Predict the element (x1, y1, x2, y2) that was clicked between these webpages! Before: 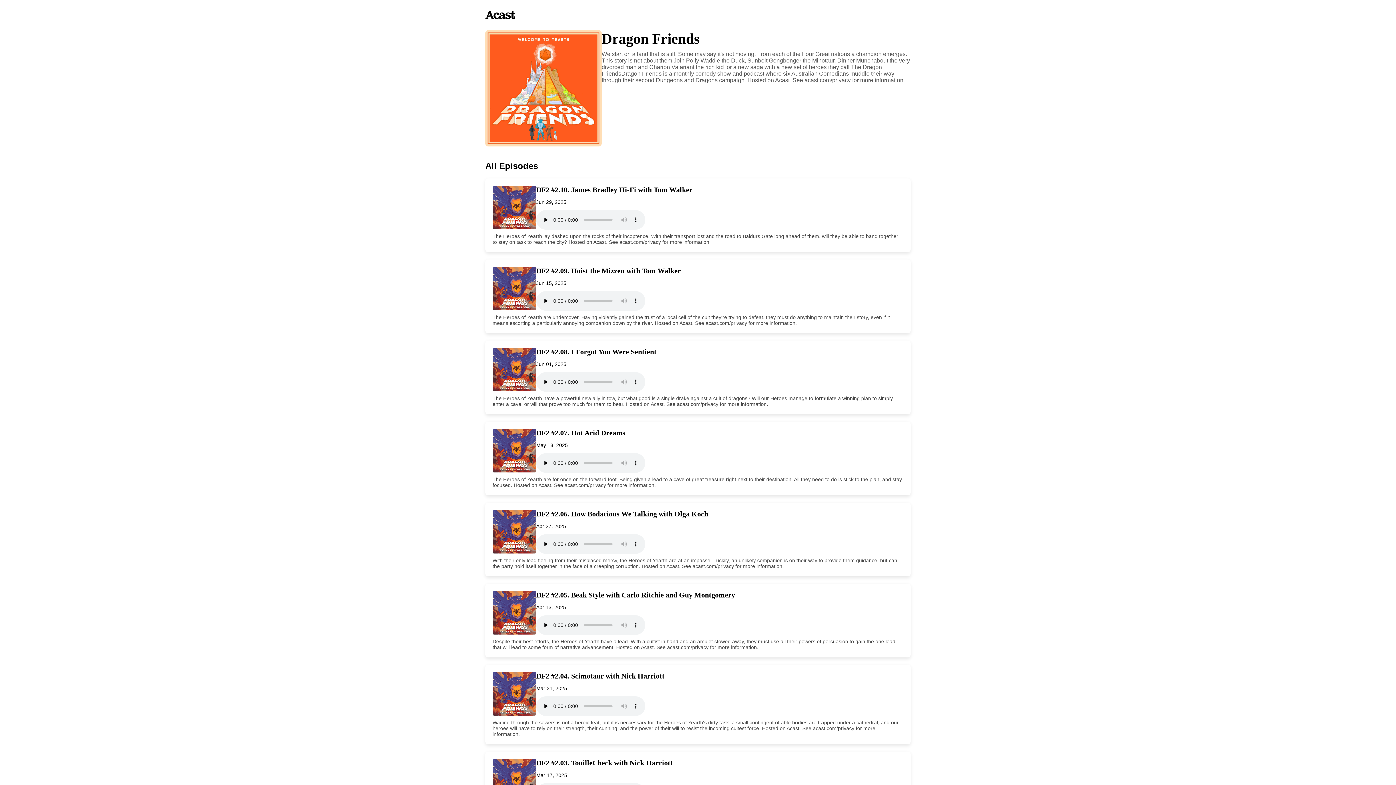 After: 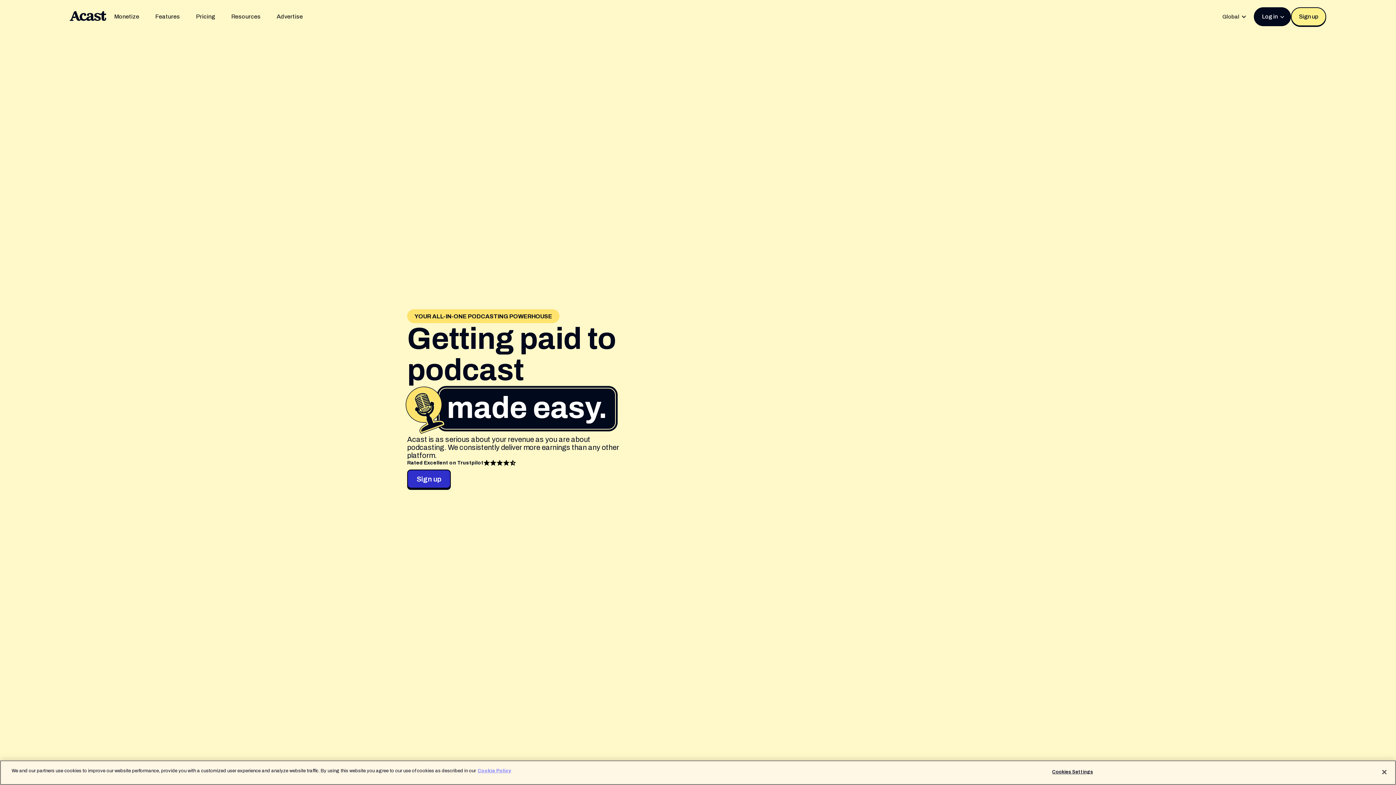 Action: bbox: (485, 0, 910, 8)